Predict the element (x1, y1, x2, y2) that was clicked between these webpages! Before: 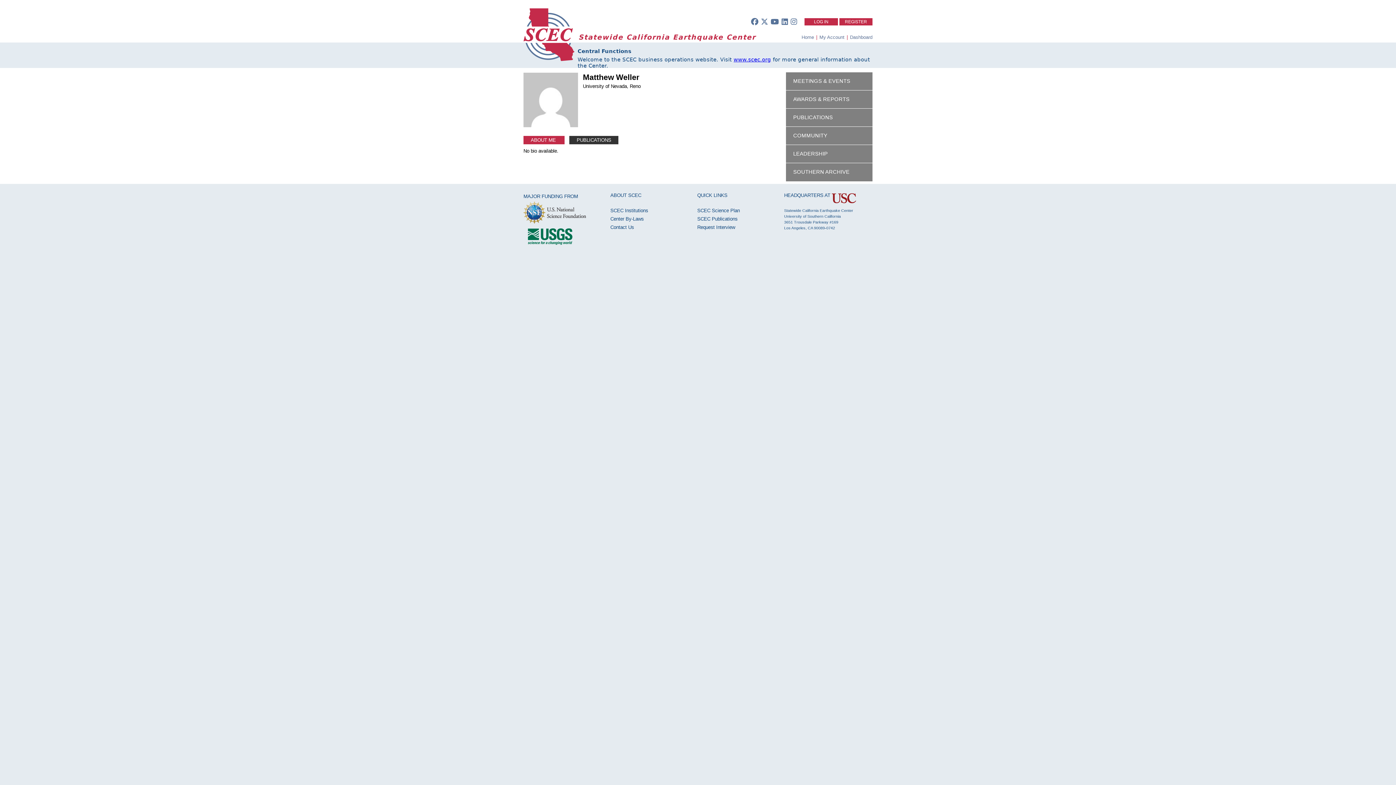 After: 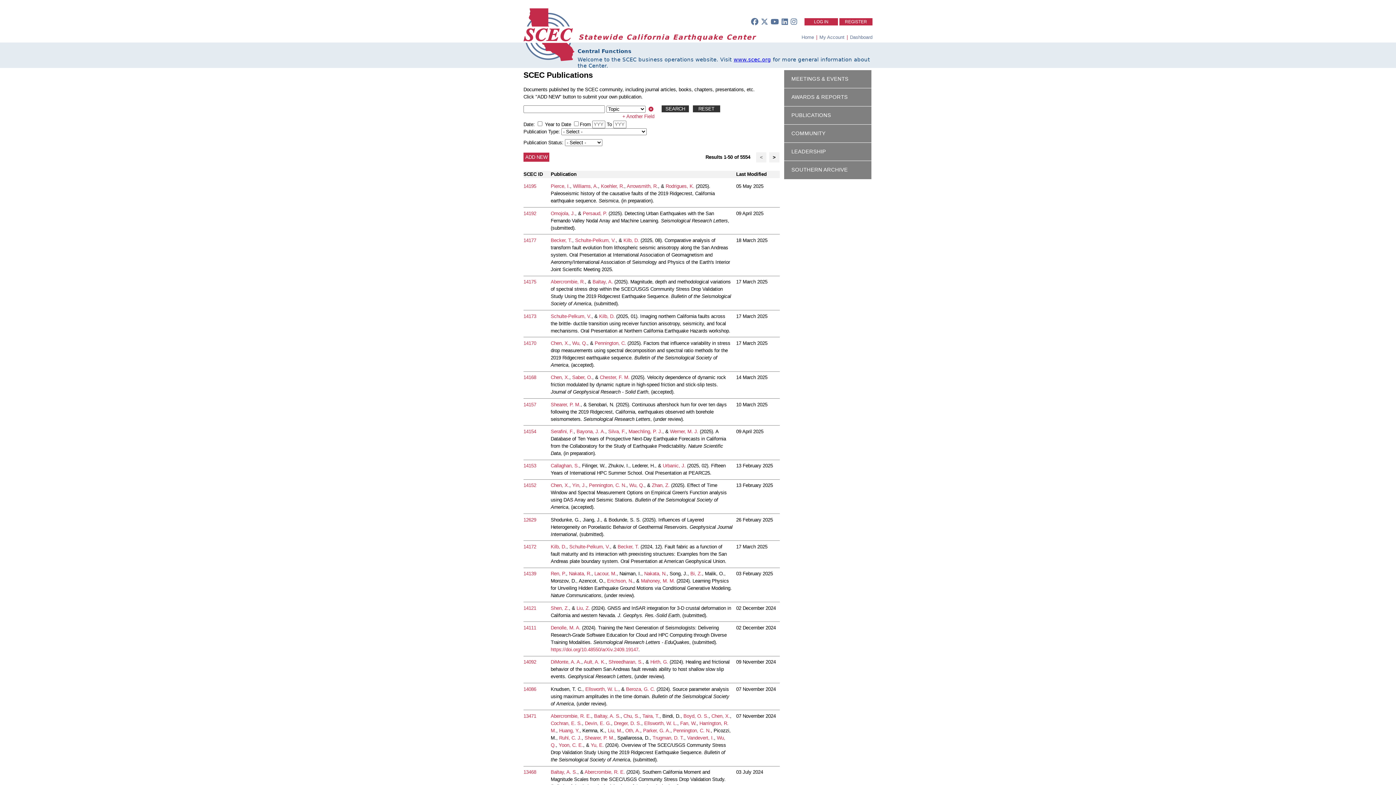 Action: bbox: (697, 216, 737, 221) label: SCEC Publications